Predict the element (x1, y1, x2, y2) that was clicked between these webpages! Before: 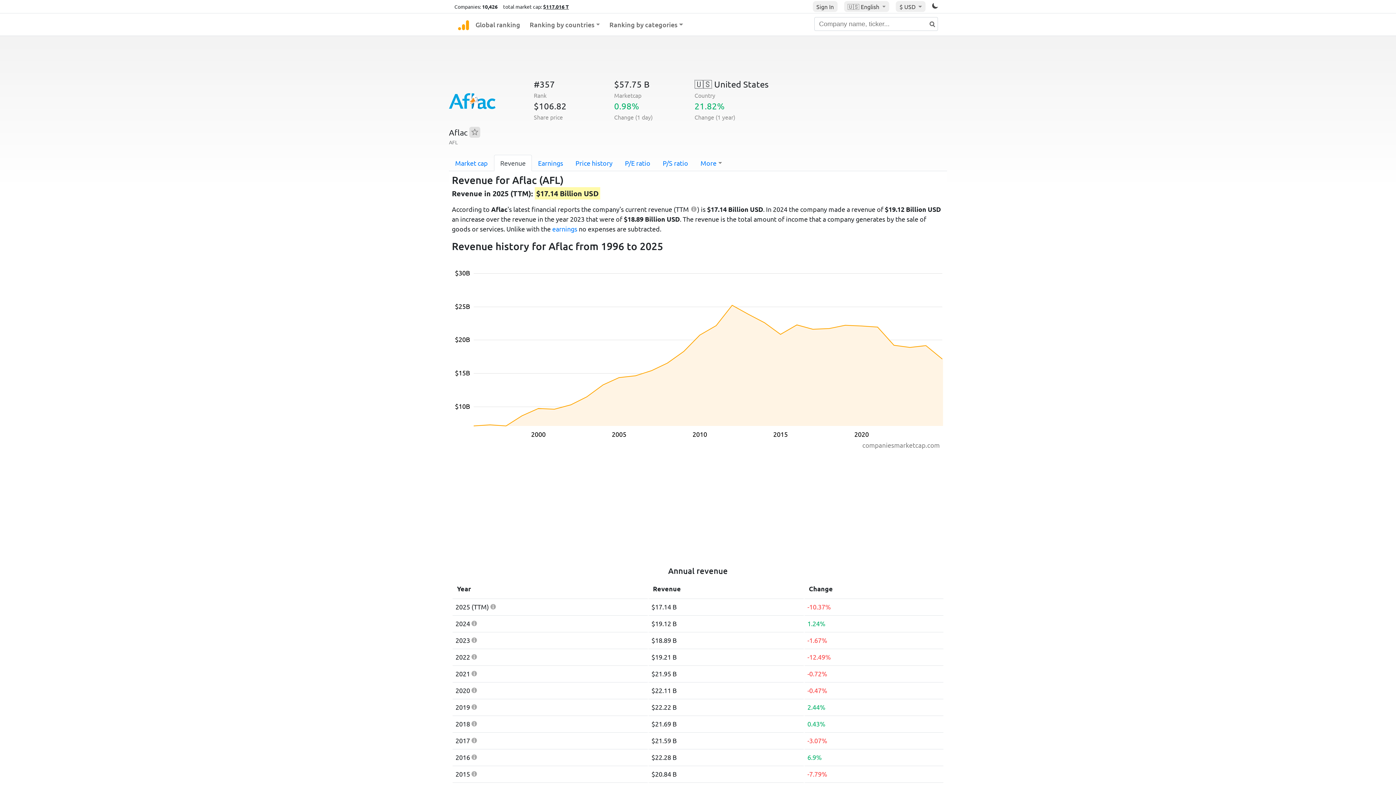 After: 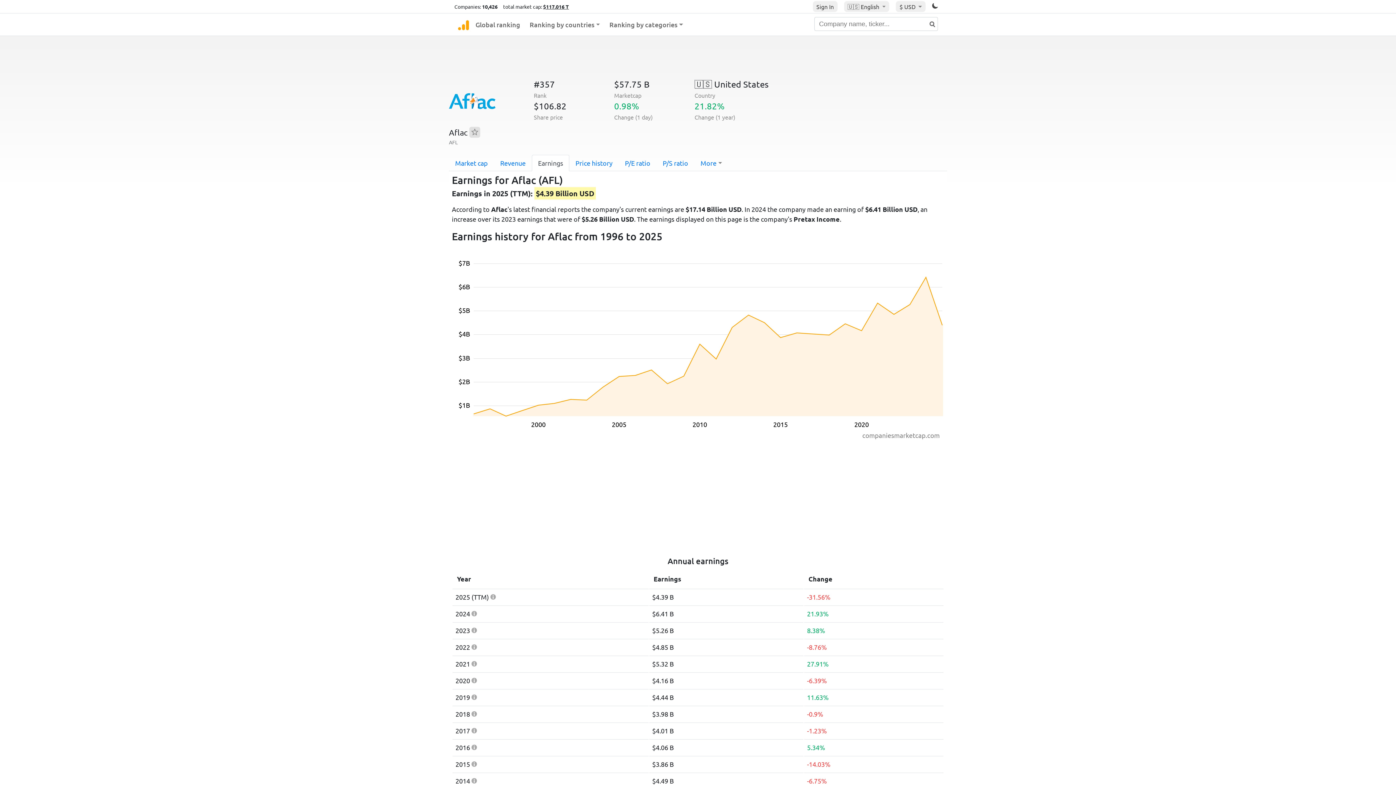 Action: bbox: (552, 225, 577, 232) label: earnings